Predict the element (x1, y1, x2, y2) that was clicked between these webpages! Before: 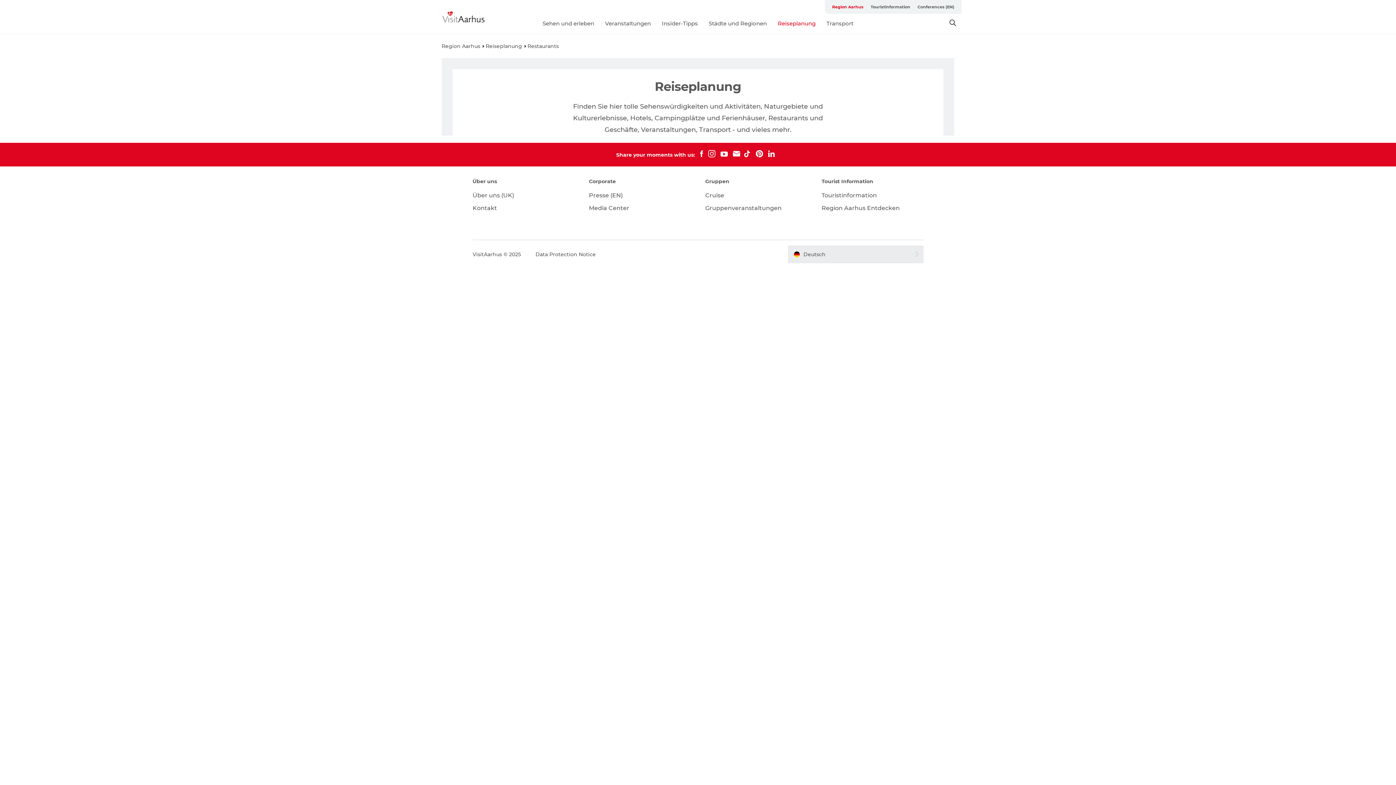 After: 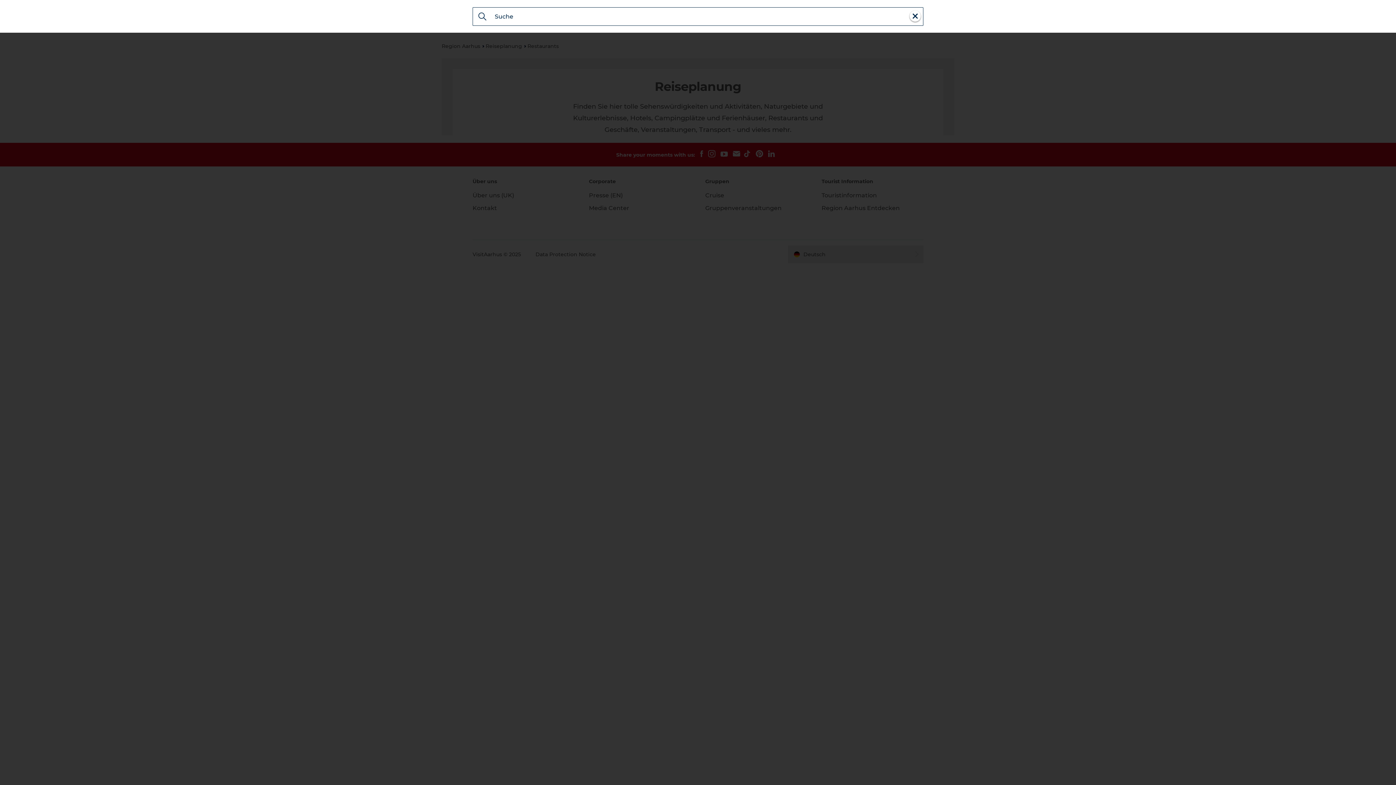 Action: bbox: (949, 20, 956, 27)